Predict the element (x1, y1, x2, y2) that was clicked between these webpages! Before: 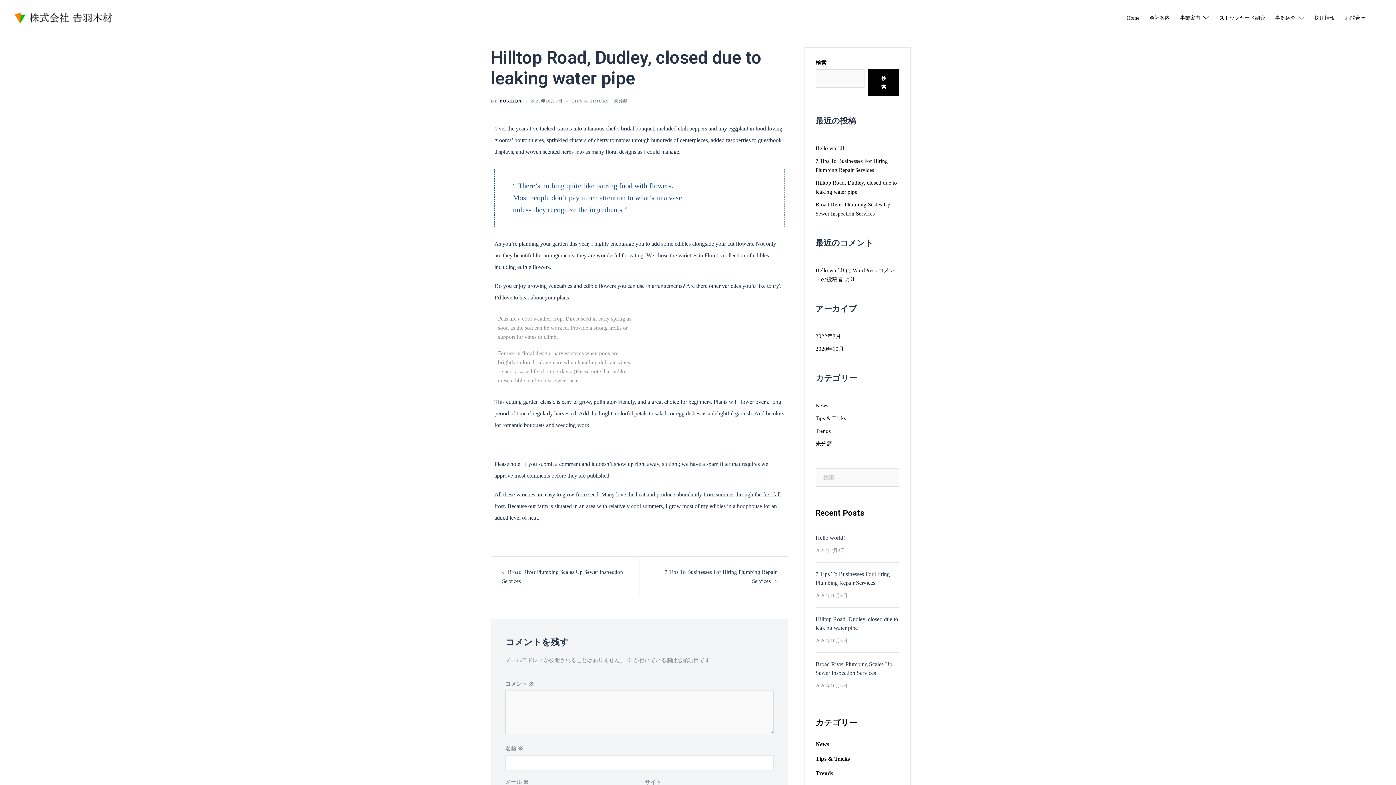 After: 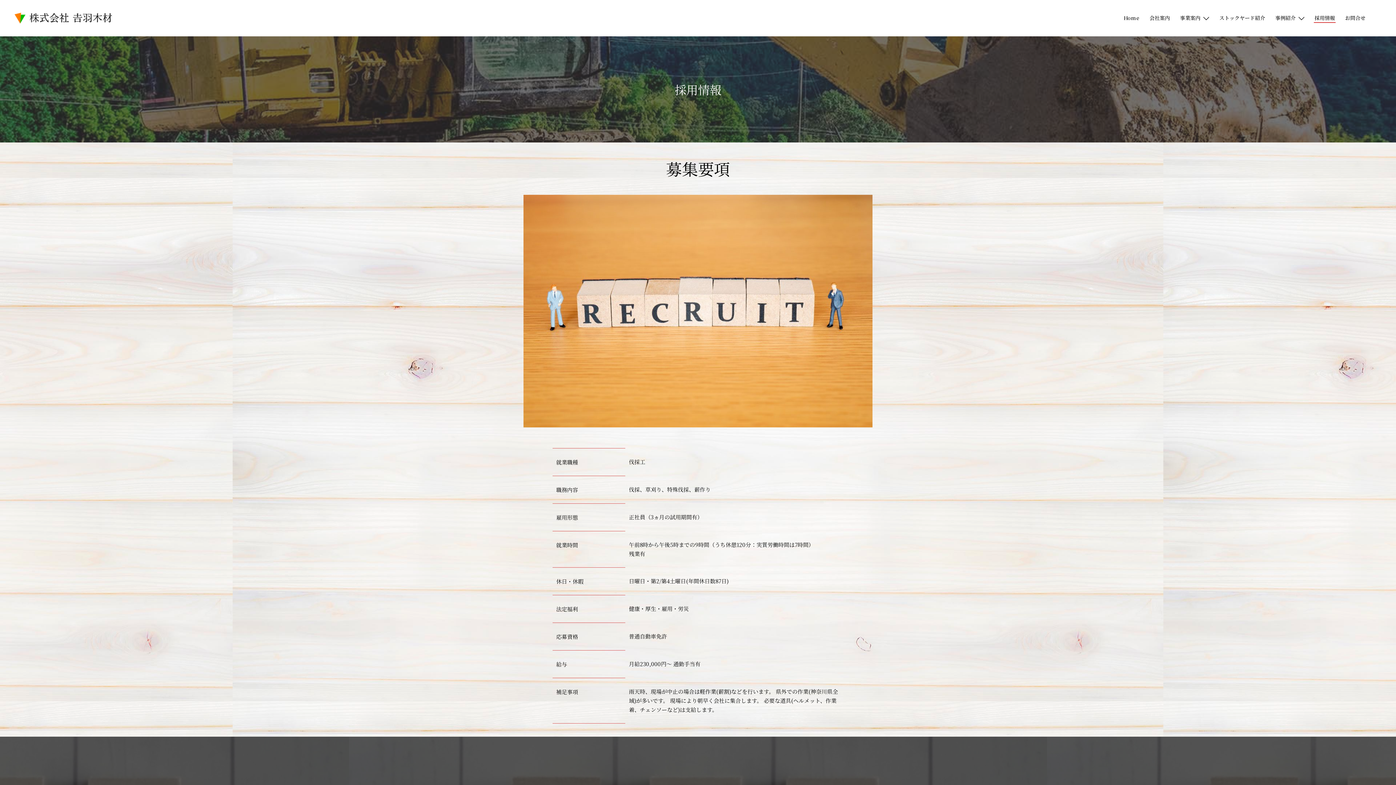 Action: label: 採用情報 bbox: (1314, 13, 1335, 22)